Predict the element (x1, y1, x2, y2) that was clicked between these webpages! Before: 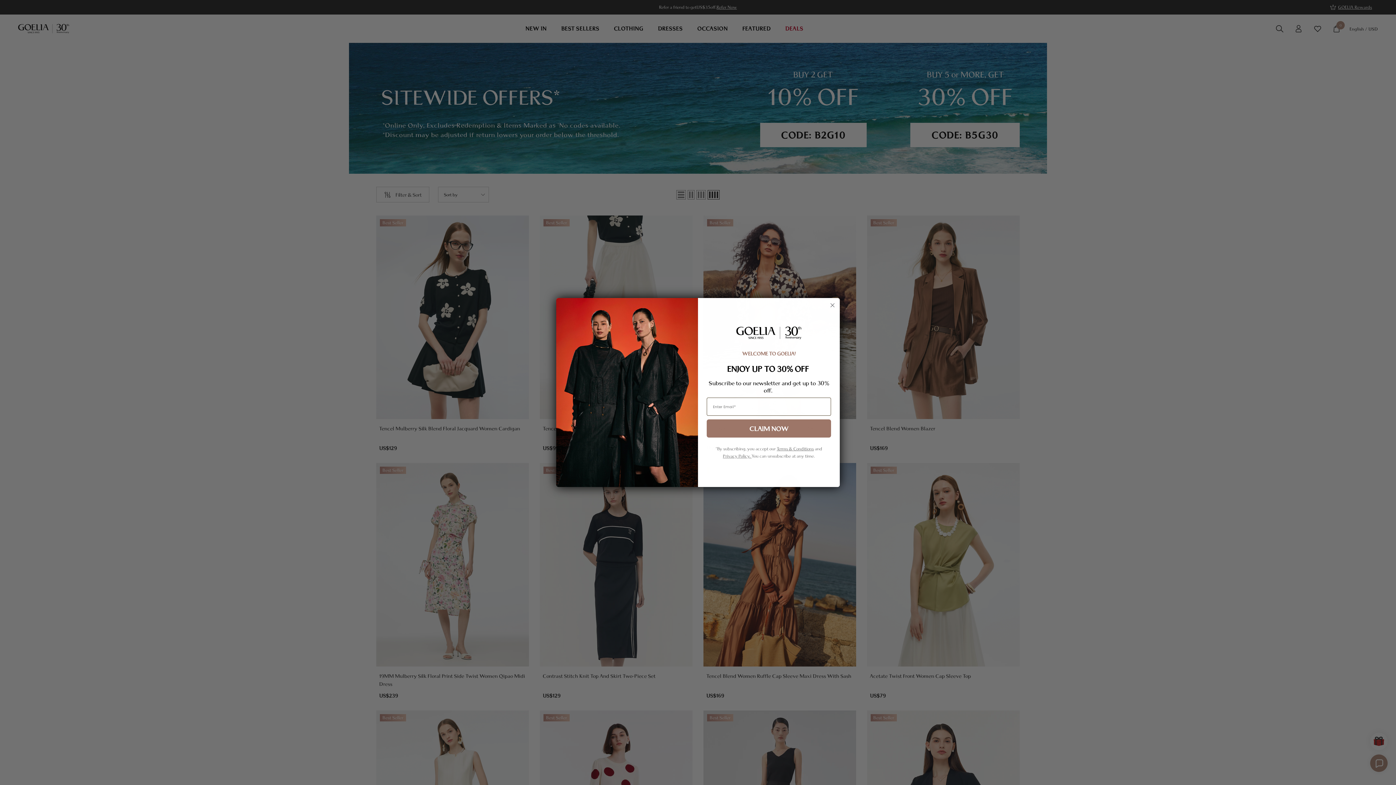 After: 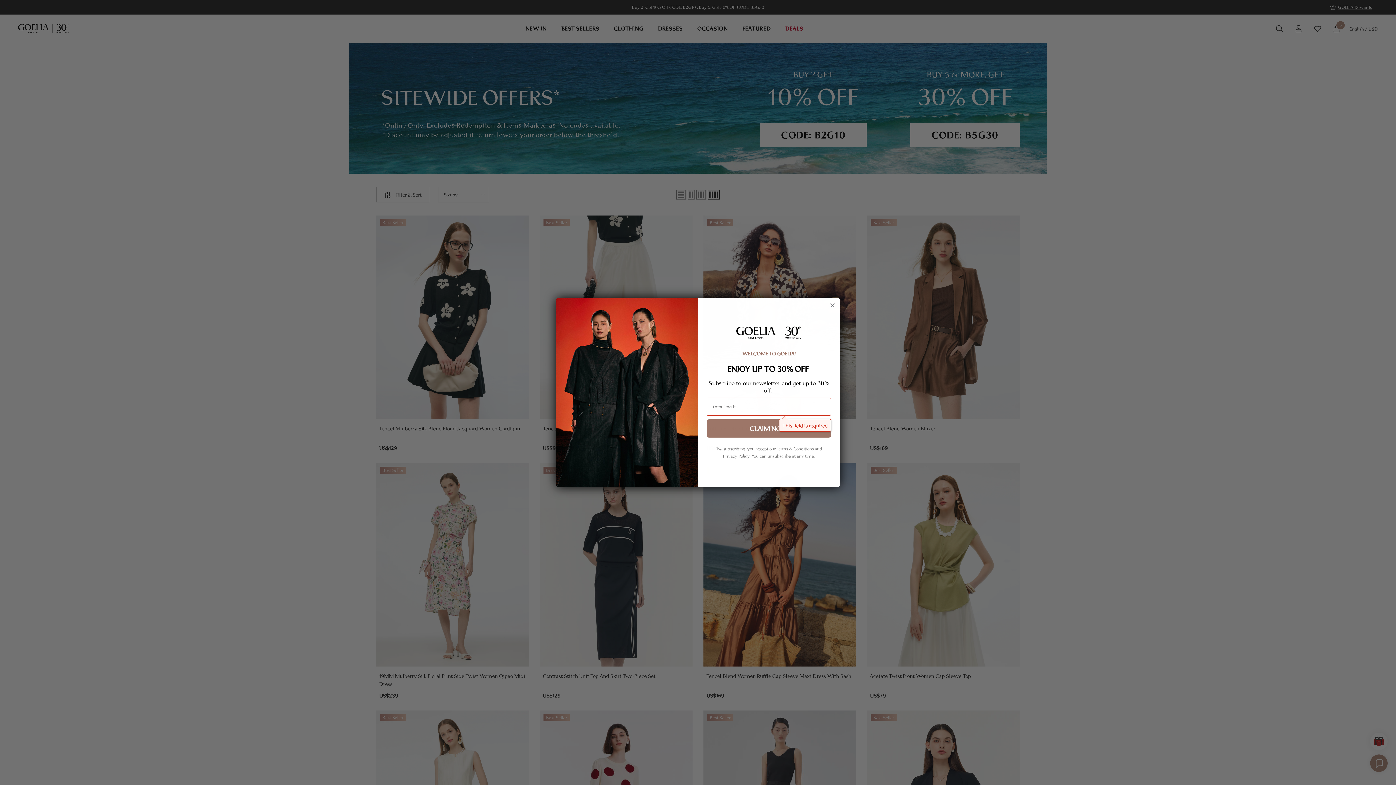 Action: label: CLAIM NOW bbox: (706, 419, 831, 437)